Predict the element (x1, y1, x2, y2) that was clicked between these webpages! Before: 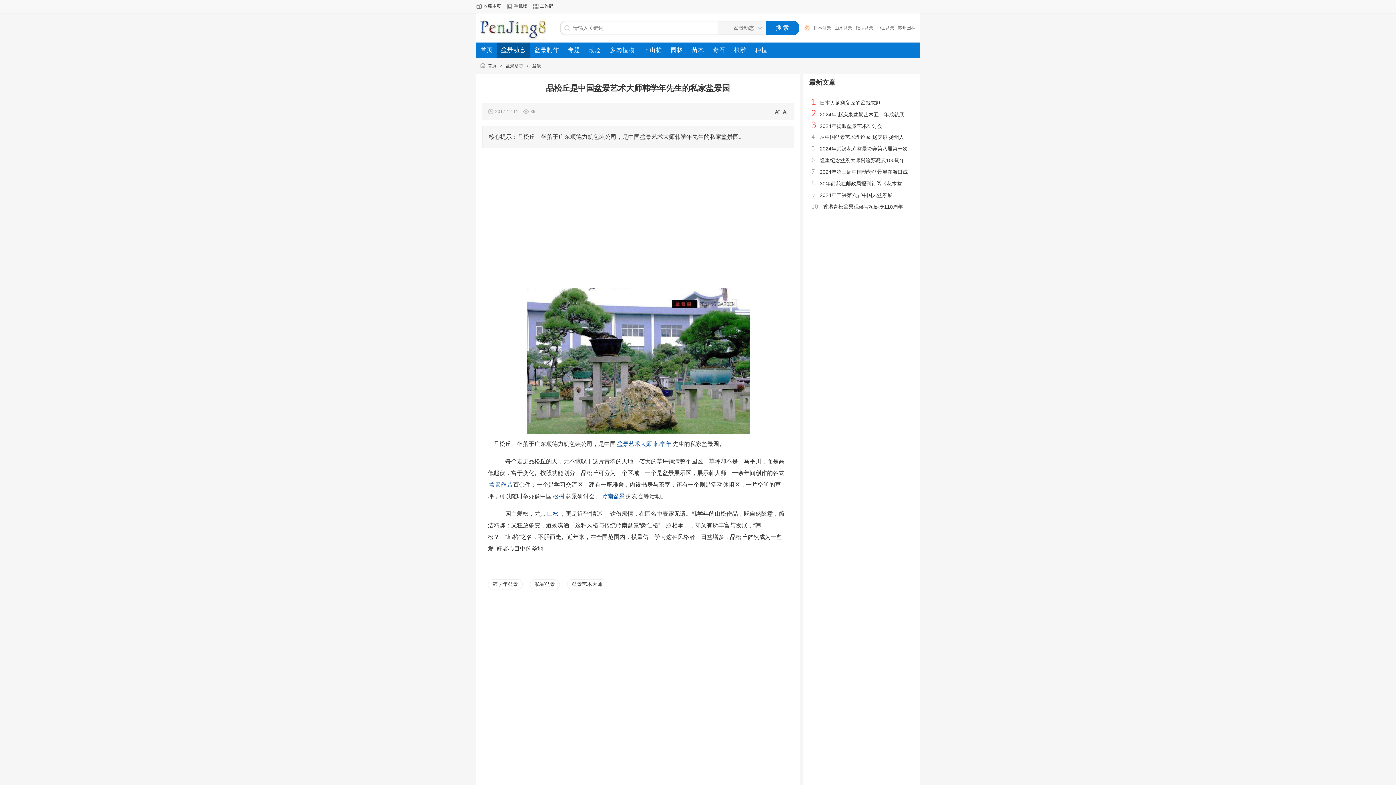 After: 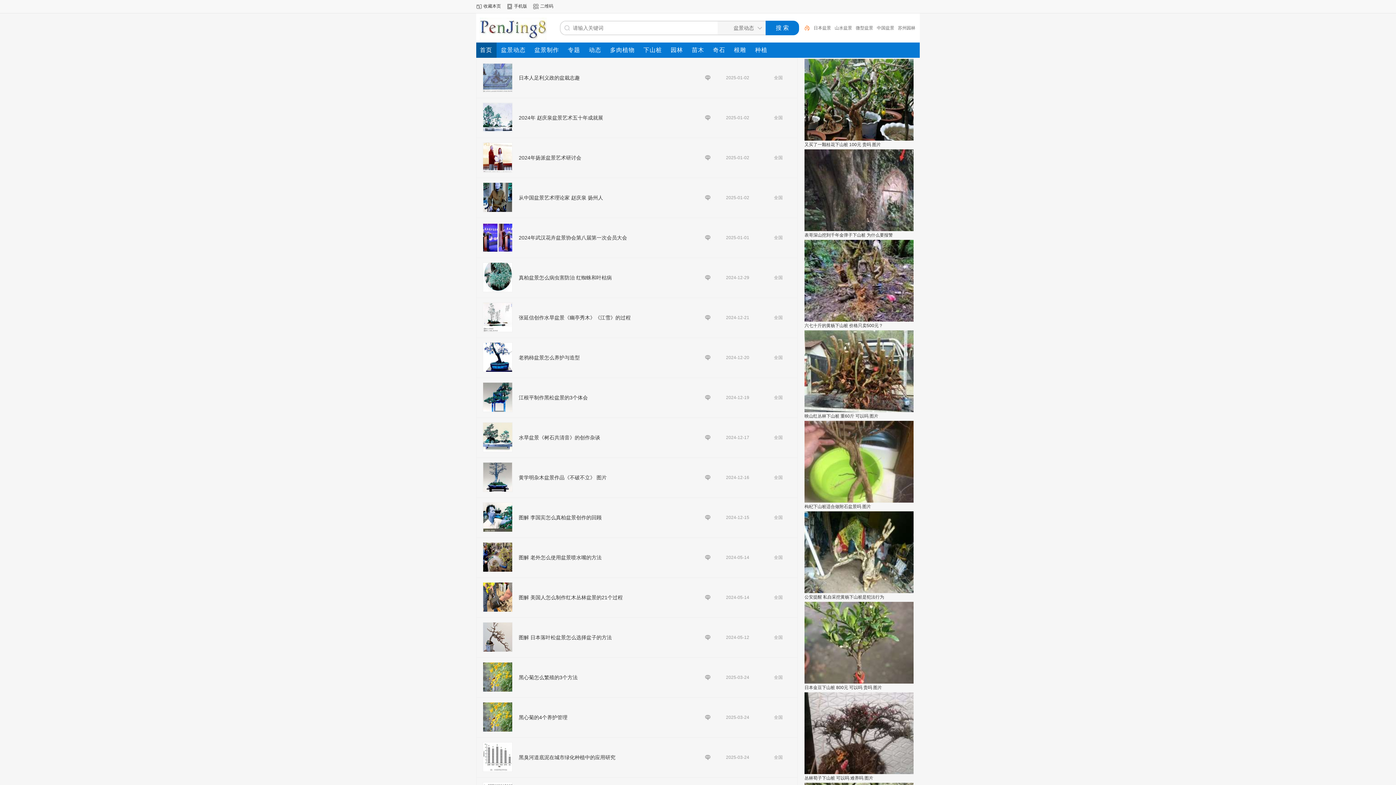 Action: label: 首页 bbox: (488, 63, 496, 68)